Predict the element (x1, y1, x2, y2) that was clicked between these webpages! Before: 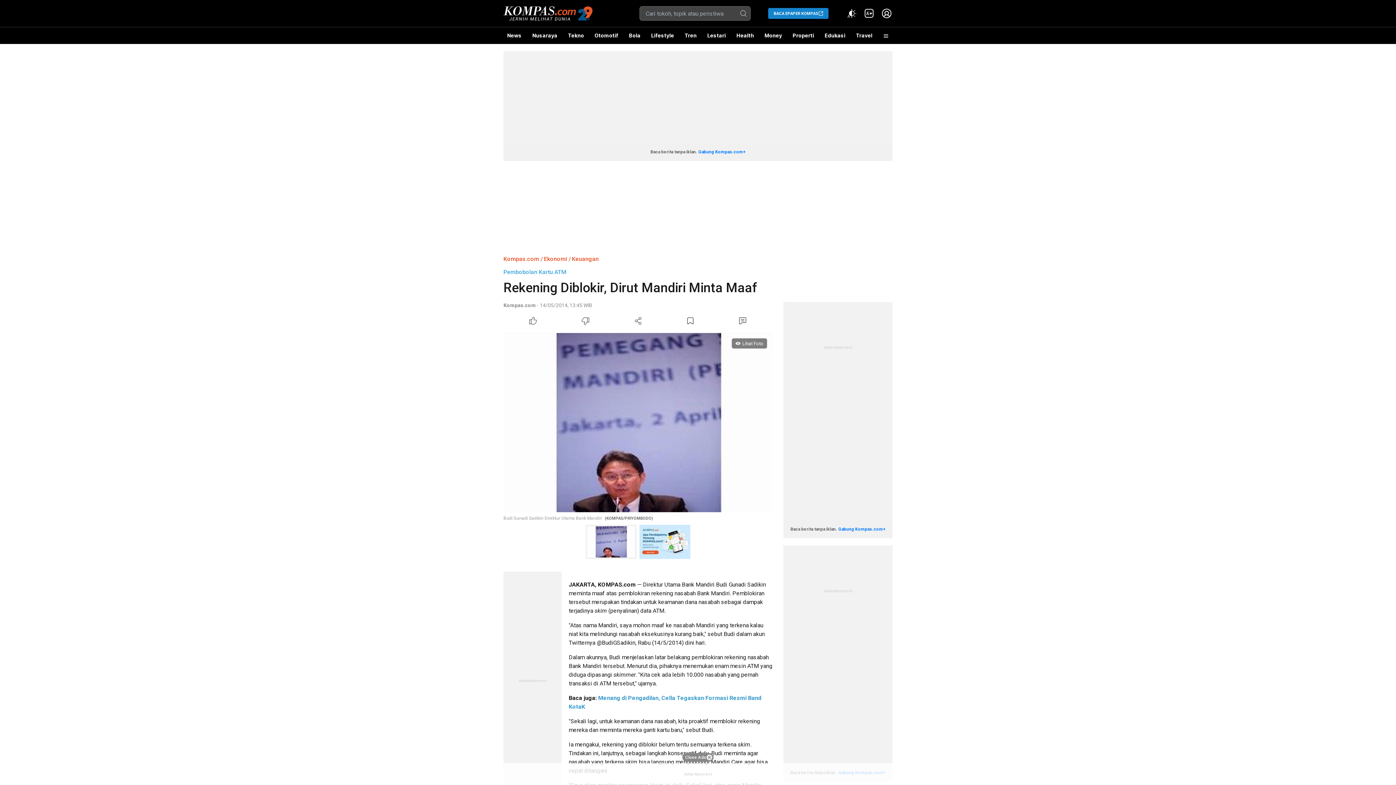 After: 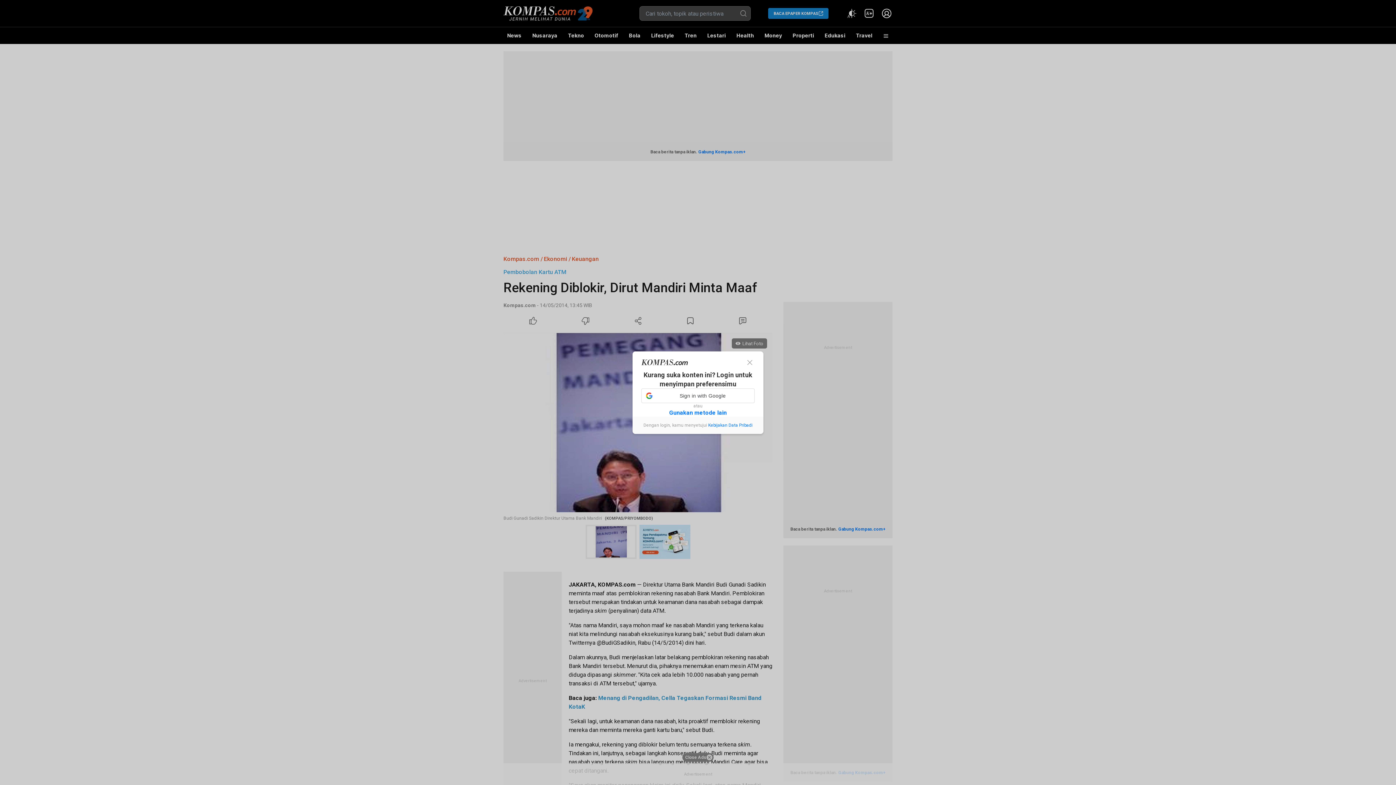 Action: label: Dislike Article bbox: (559, 314, 612, 327)